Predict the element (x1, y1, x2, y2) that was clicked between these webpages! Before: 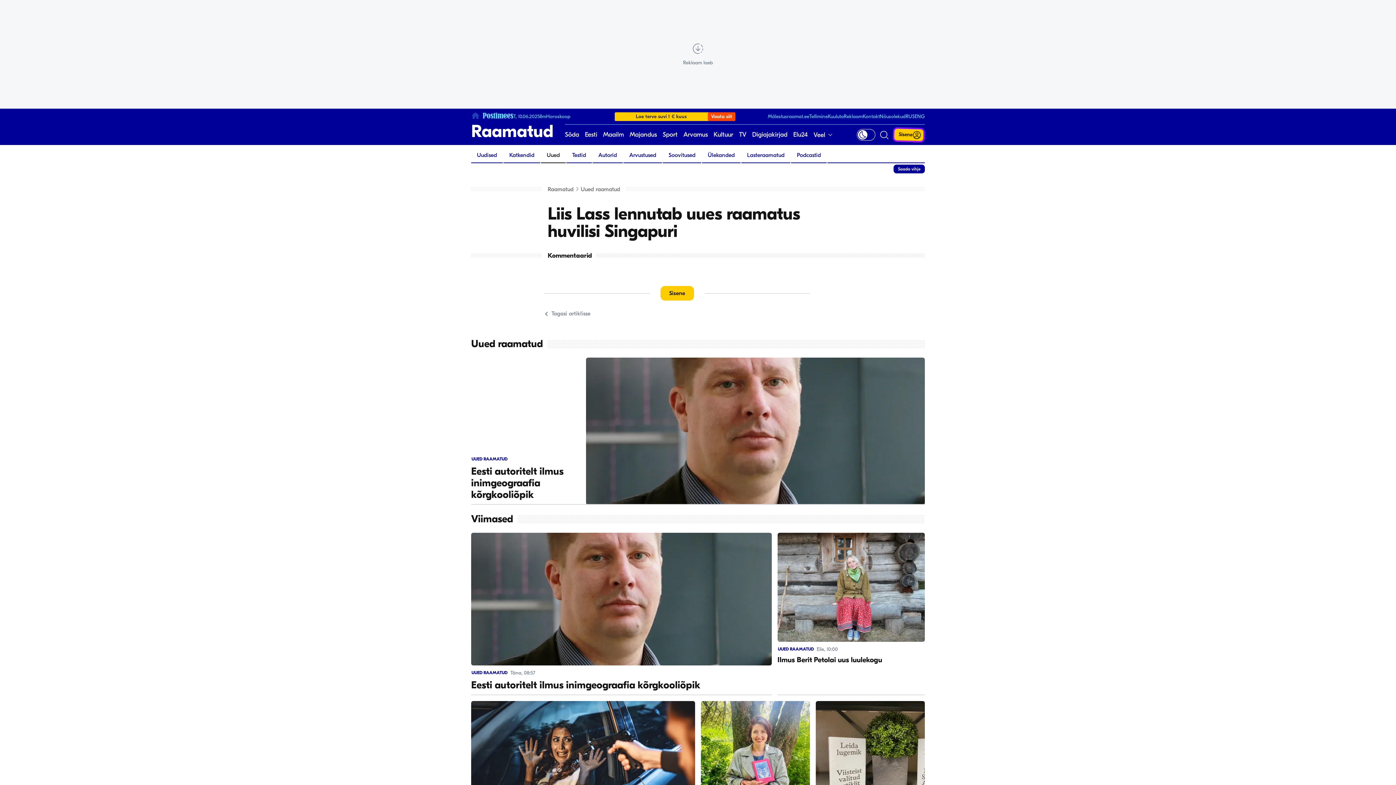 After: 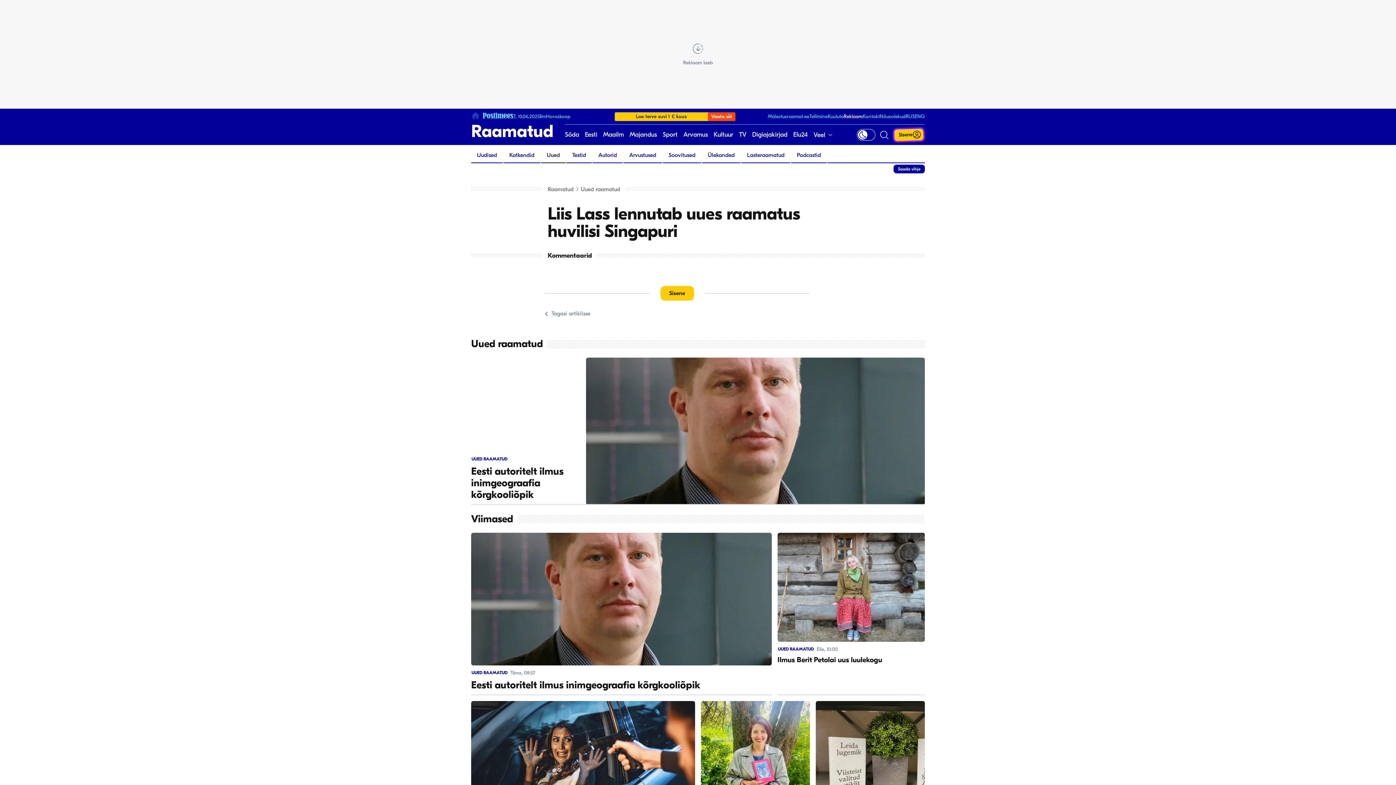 Action: label: Reklaam bbox: (844, 113, 862, 119)